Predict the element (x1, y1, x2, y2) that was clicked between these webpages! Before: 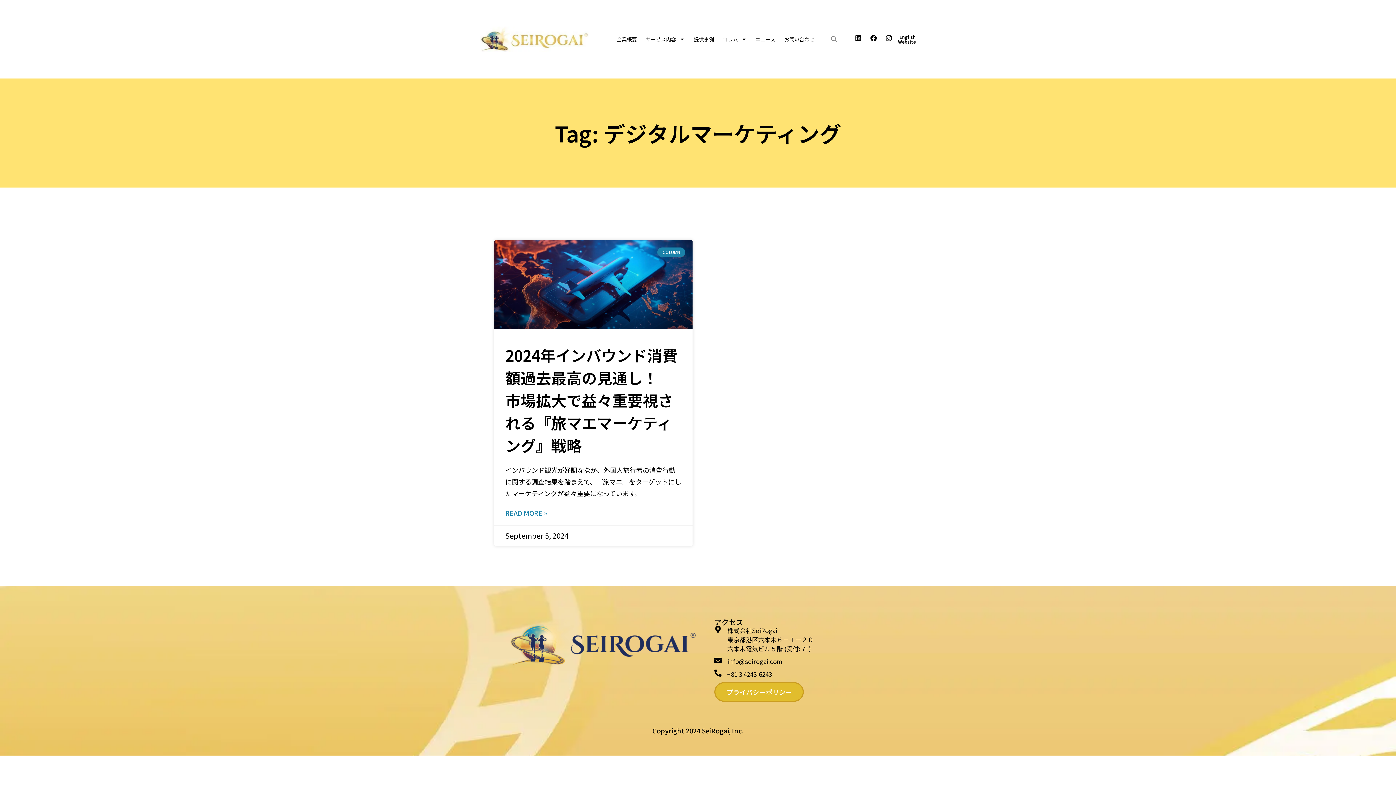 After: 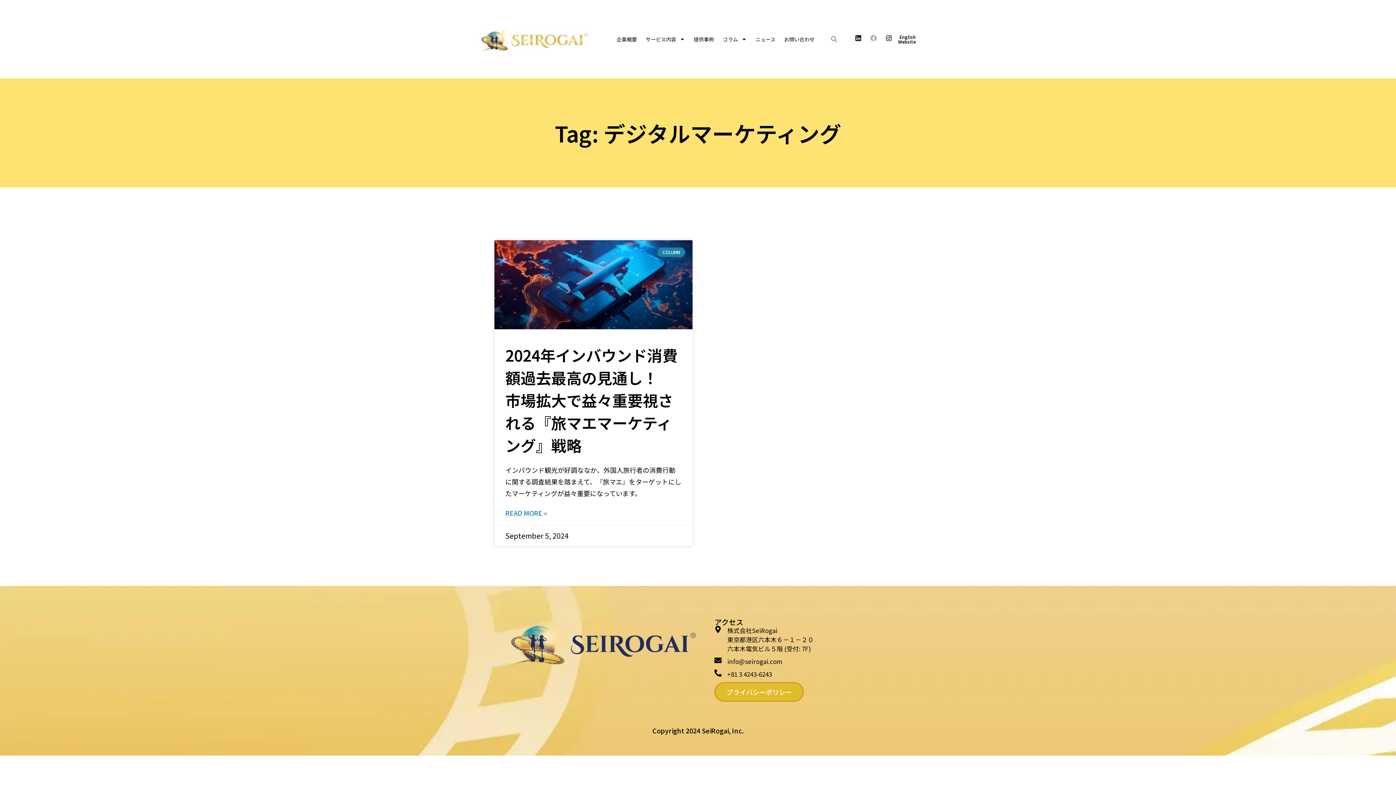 Action: label: Facebook bbox: (870, 34, 877, 41)